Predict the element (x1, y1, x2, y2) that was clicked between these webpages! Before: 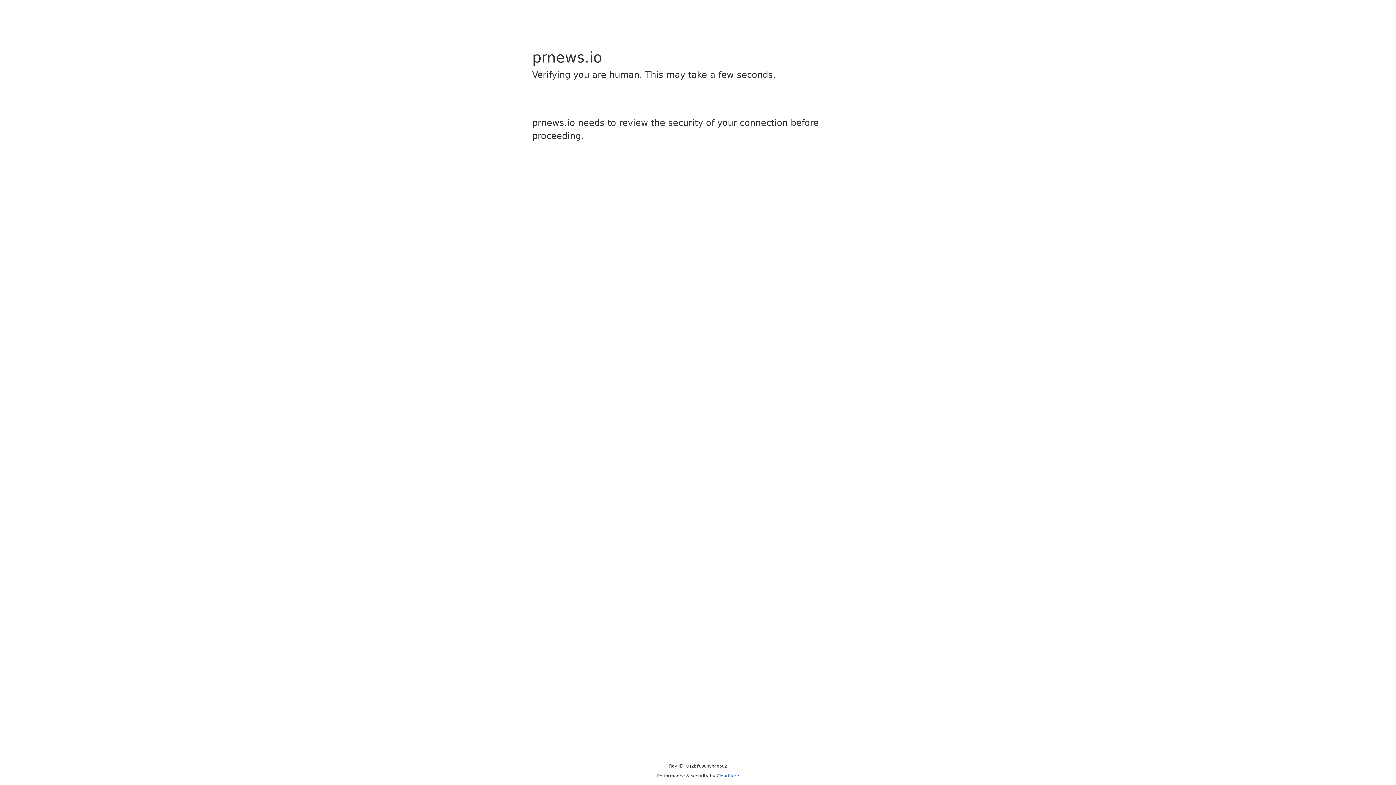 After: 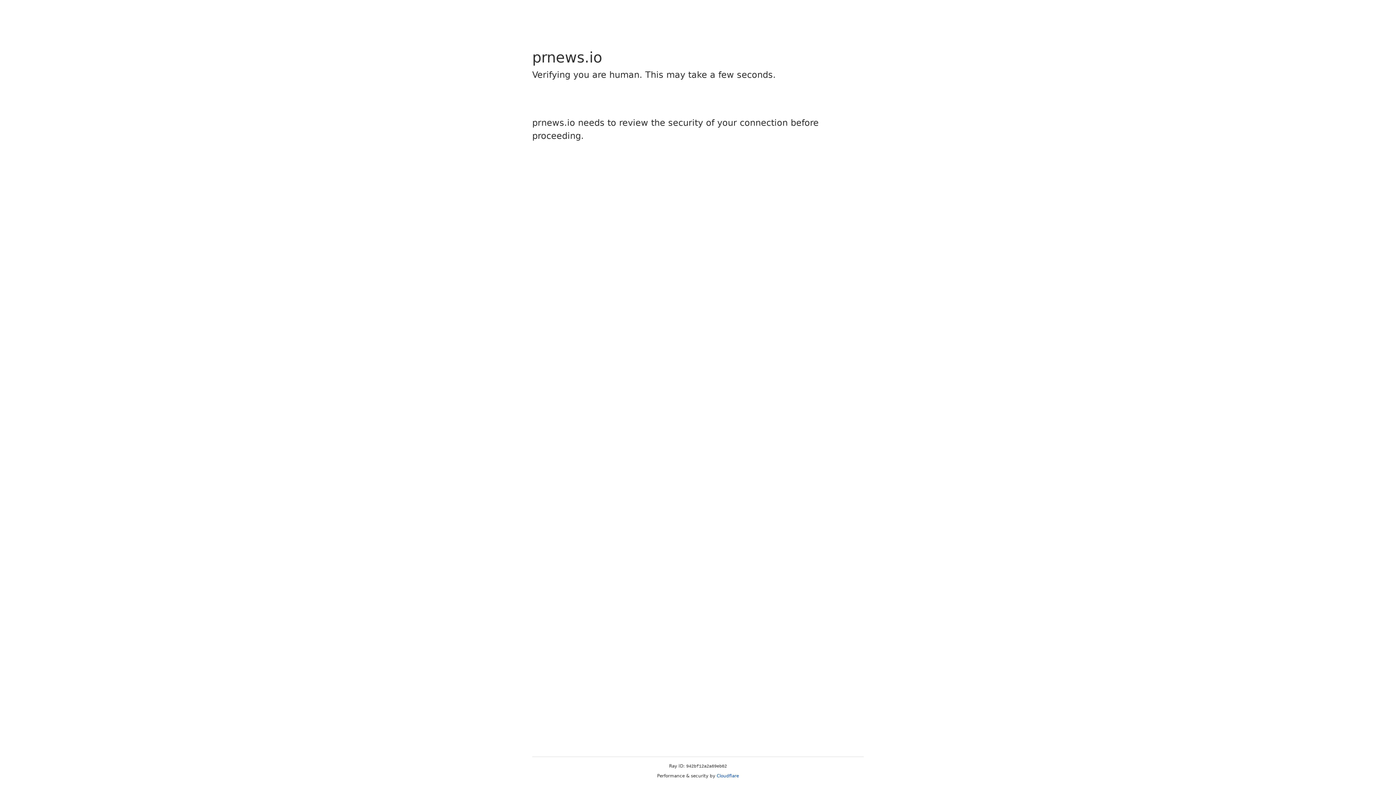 Action: bbox: (716, 773, 739, 778) label: Cloudflare